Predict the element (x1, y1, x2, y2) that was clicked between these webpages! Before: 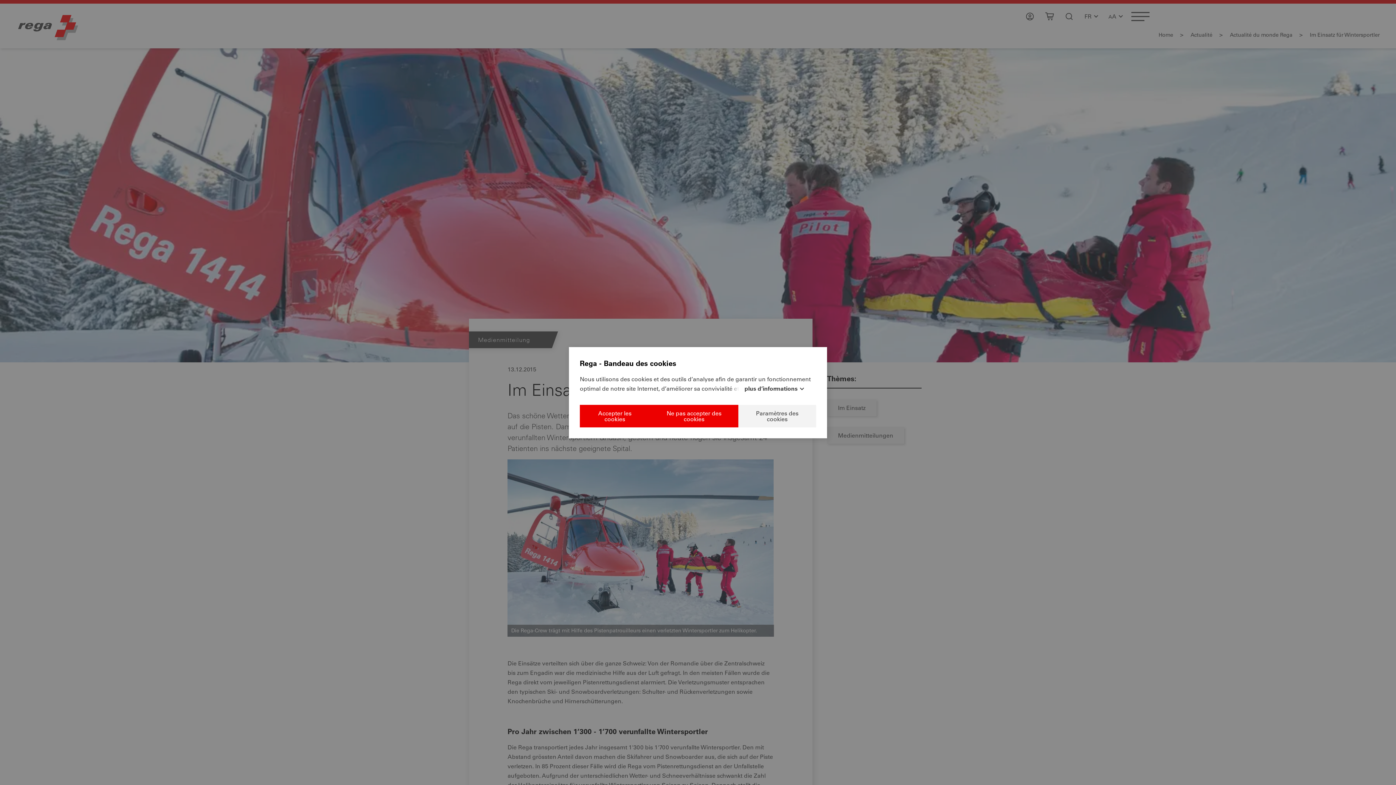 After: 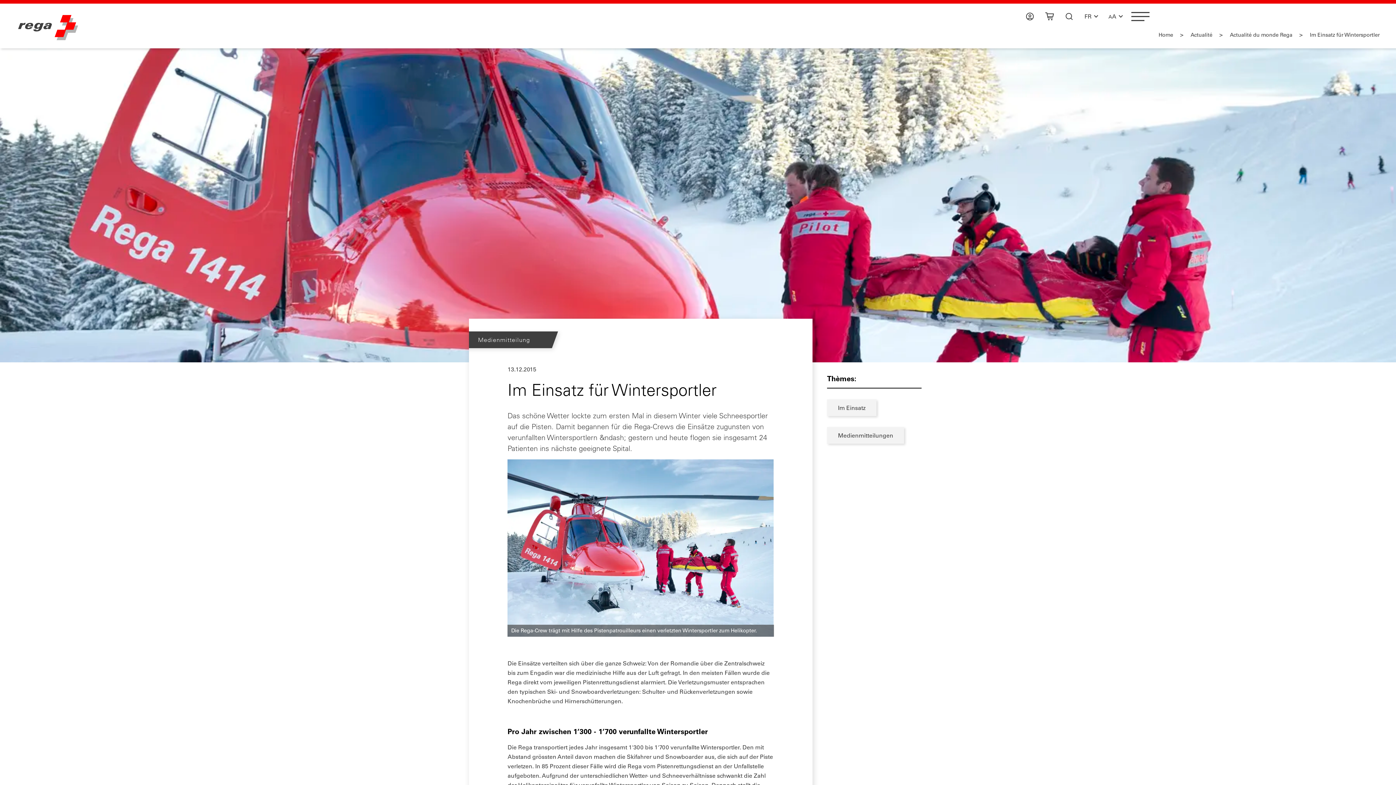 Action: bbox: (649, 404, 738, 427) label: Ne pas accepter des cookies